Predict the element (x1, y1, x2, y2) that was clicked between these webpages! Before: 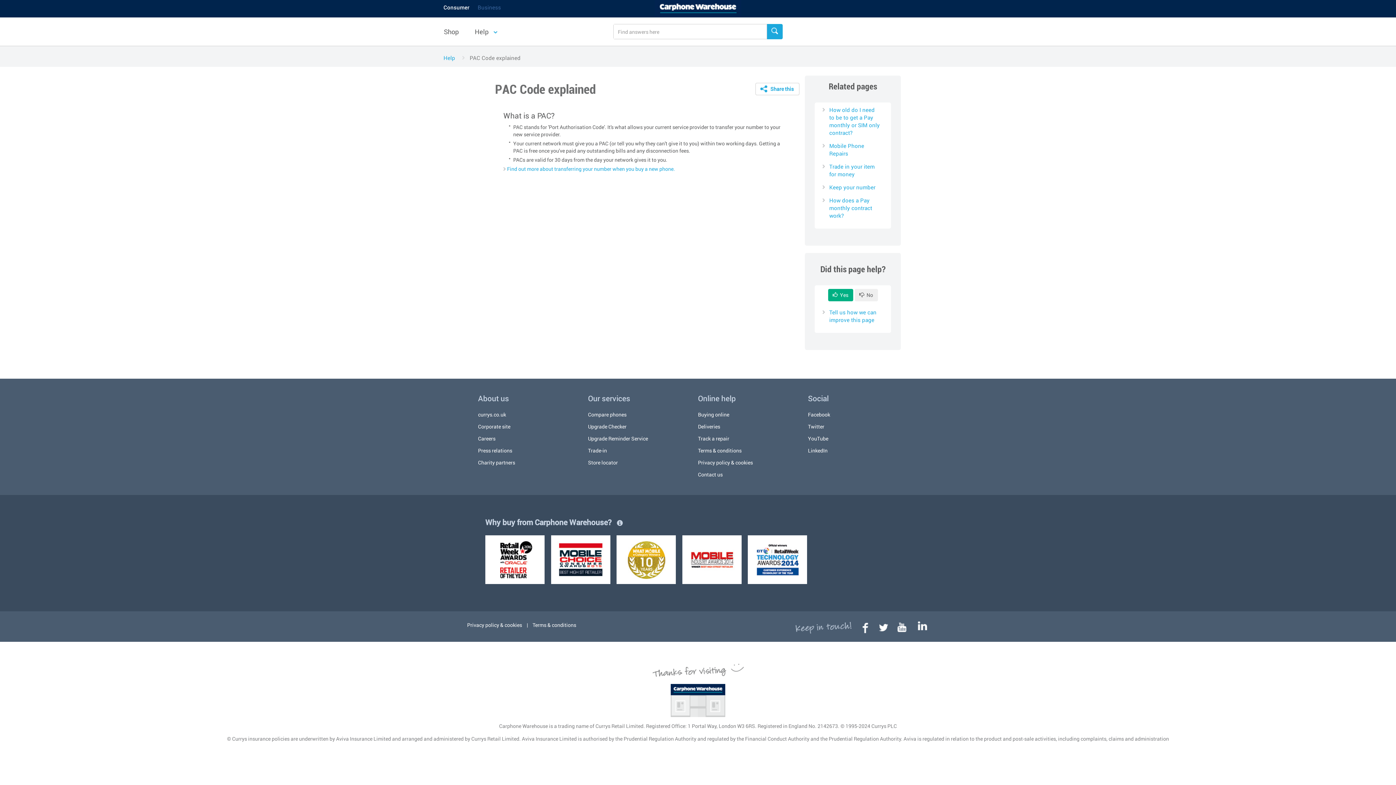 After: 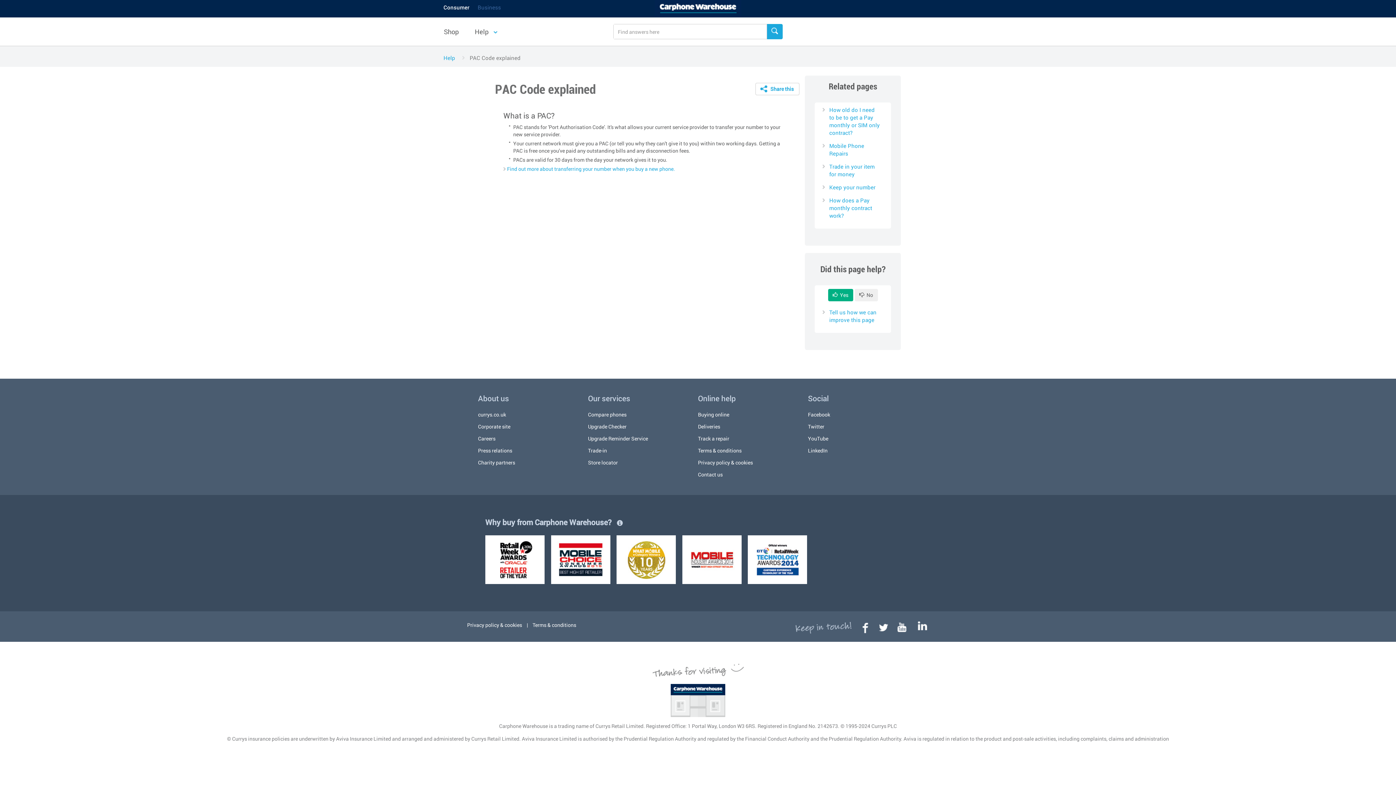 Action: bbox: (897, 619, 906, 636)